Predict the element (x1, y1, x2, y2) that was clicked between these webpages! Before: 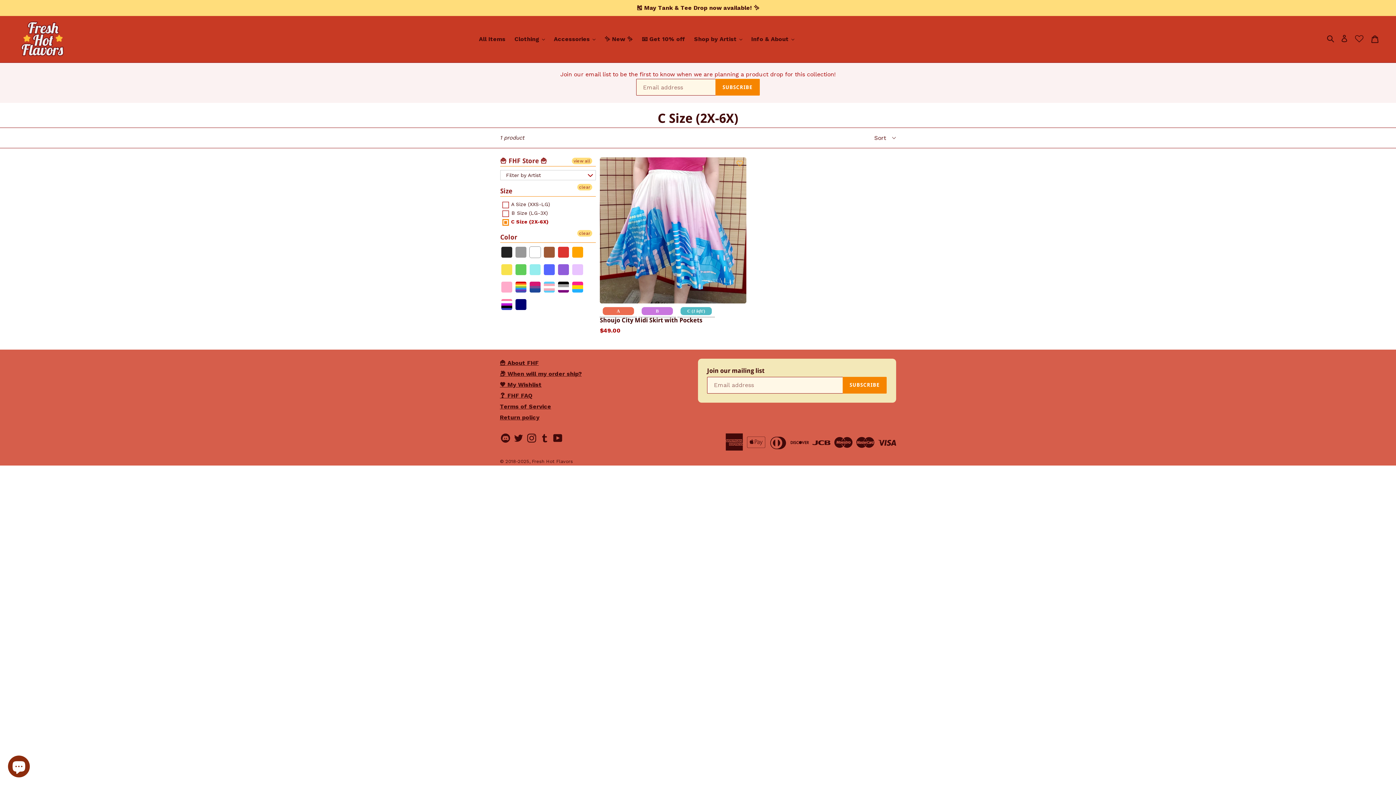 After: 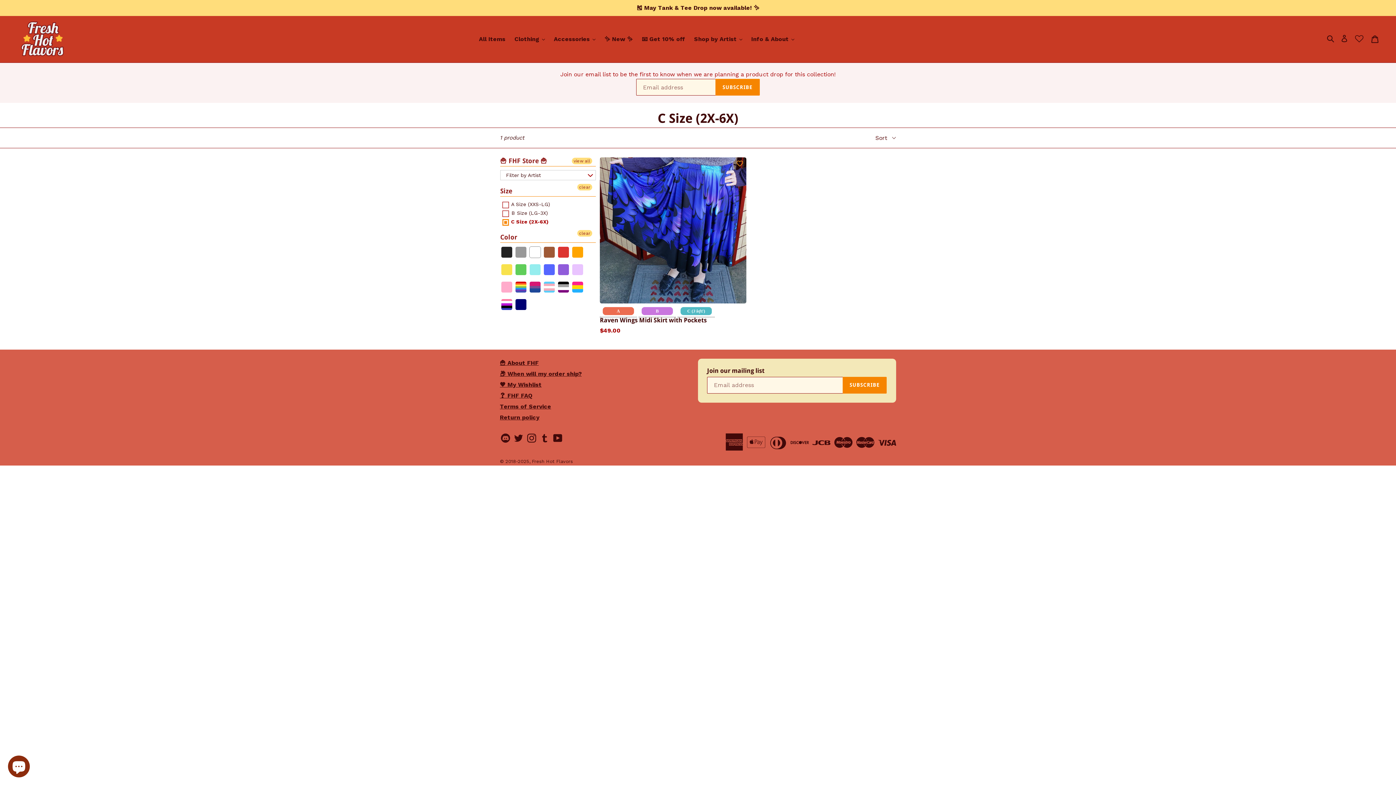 Action: bbox: (501, 298, 513, 310) label:  genderfluid